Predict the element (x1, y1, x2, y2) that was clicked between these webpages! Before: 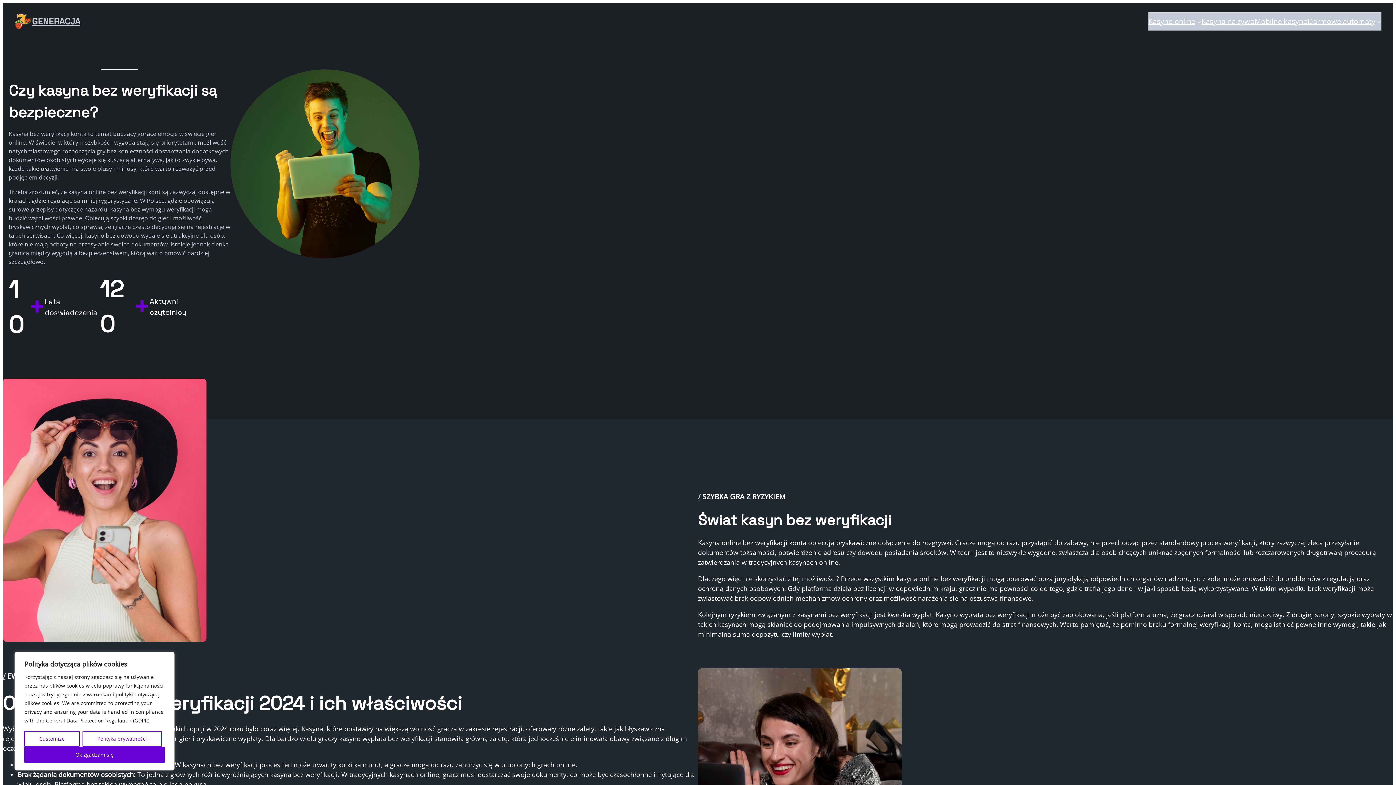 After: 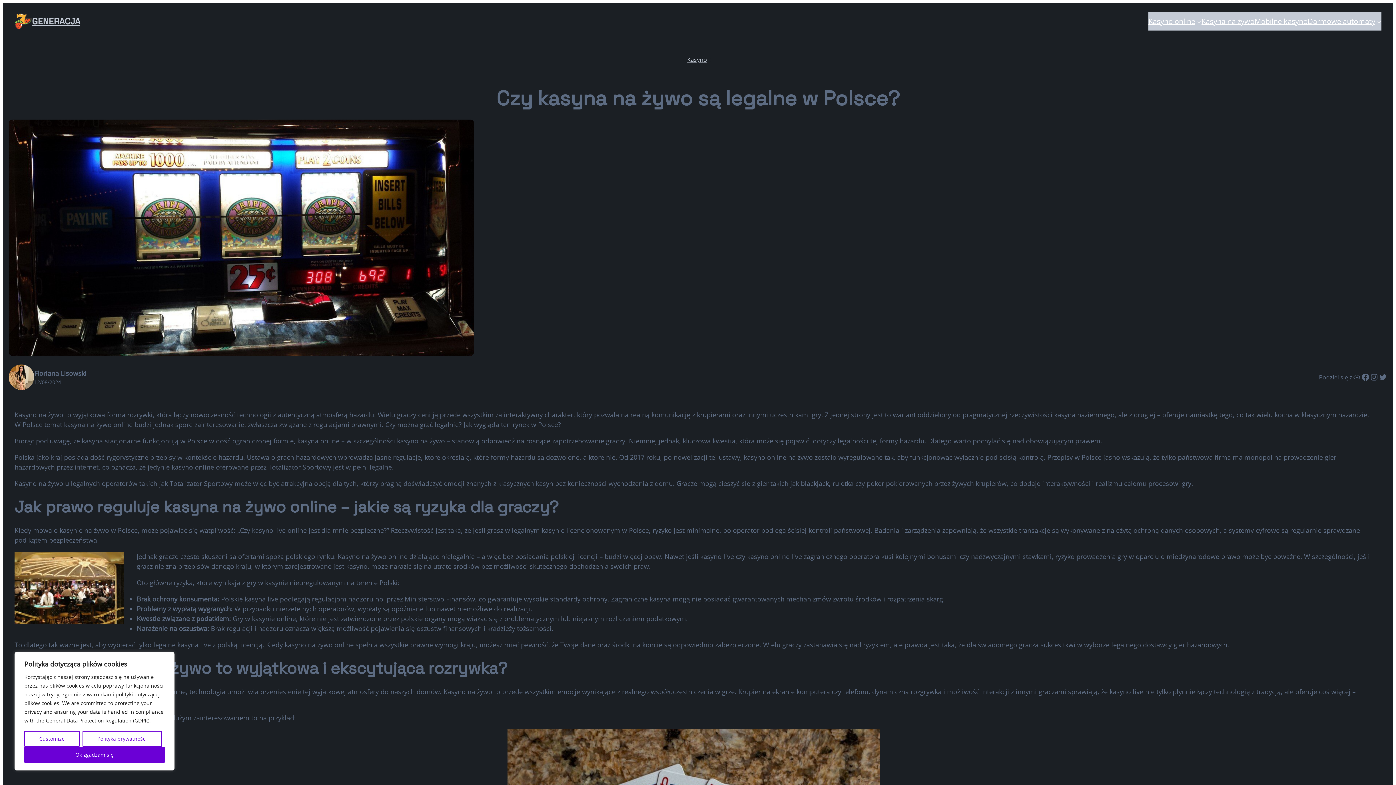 Action: bbox: (1201, 12, 1254, 30) label: Kasyna na żywo